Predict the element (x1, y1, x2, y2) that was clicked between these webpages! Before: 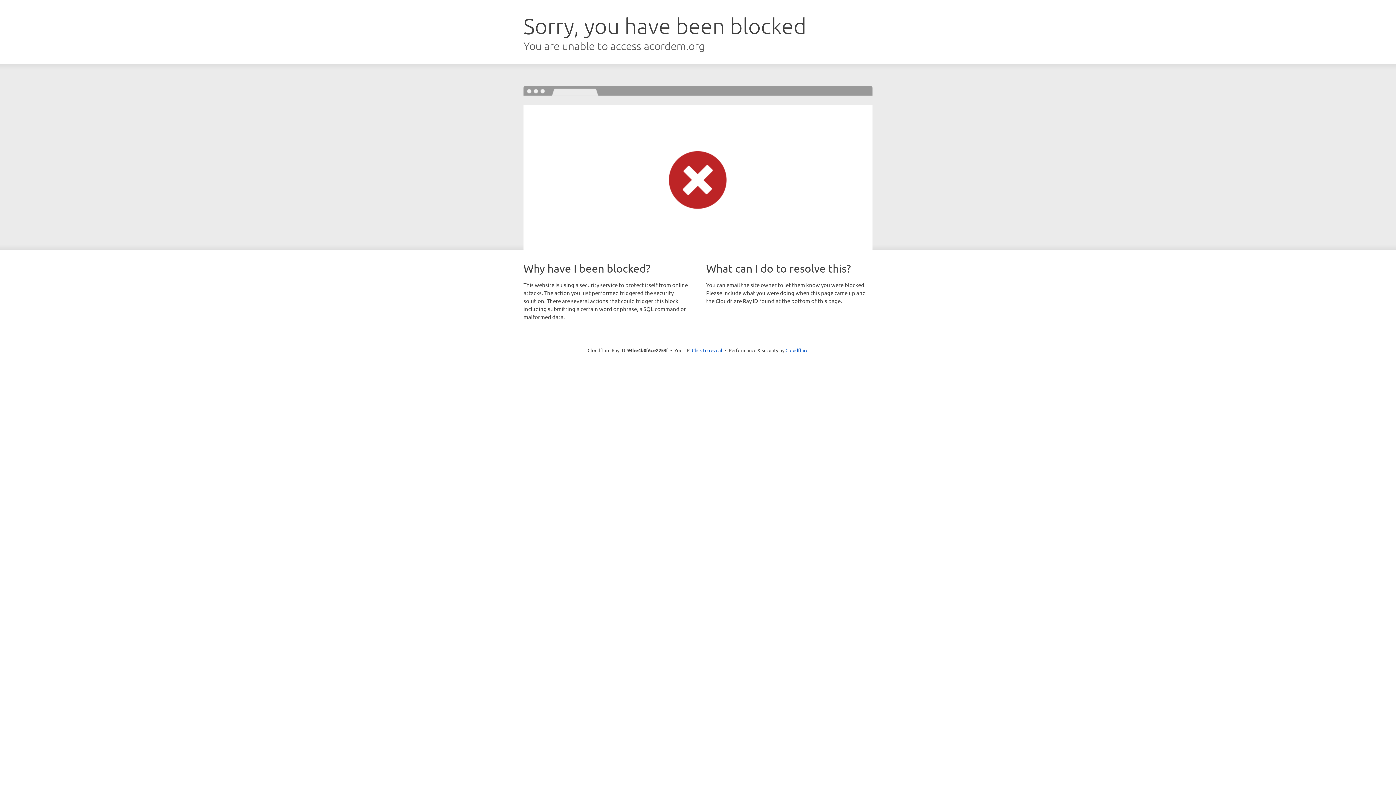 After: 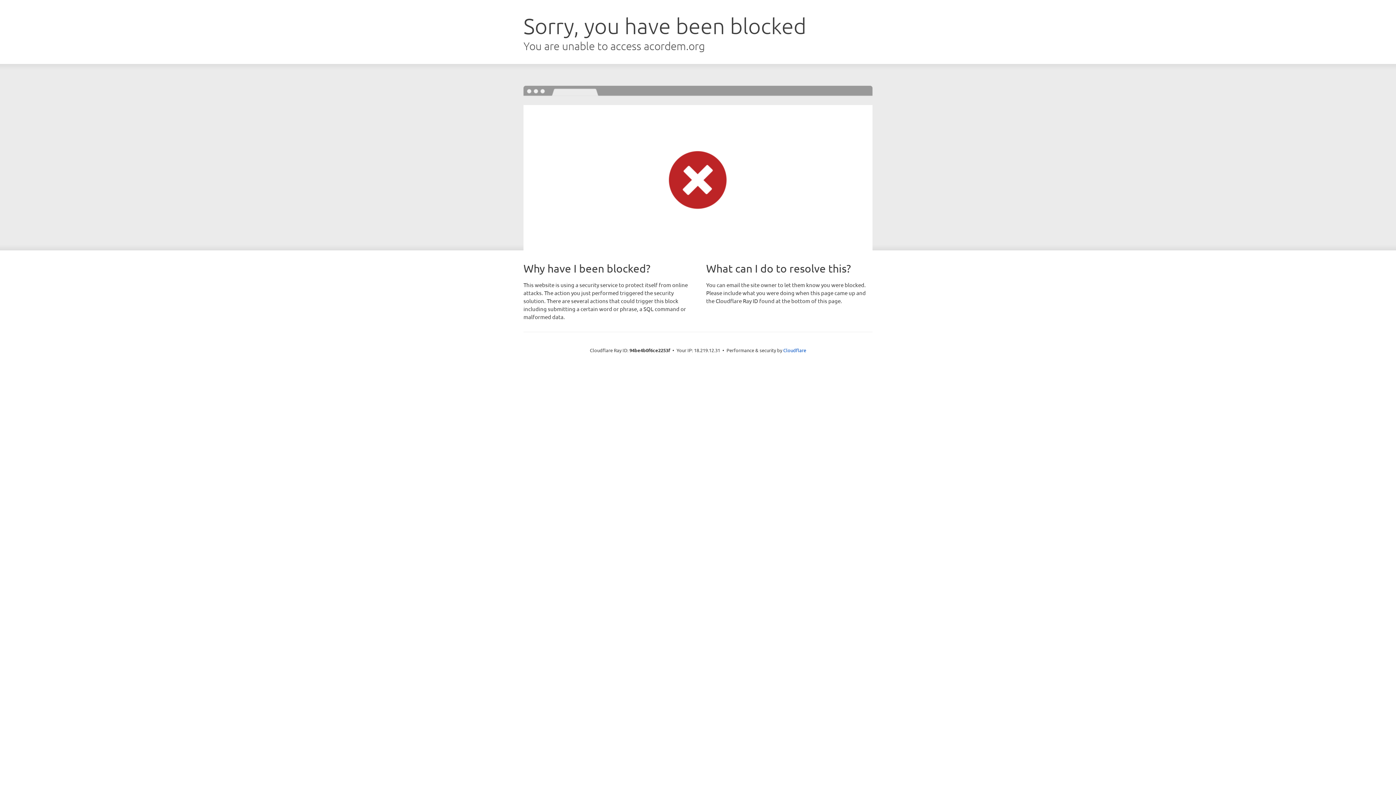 Action: bbox: (692, 346, 722, 353) label: Click to reveal